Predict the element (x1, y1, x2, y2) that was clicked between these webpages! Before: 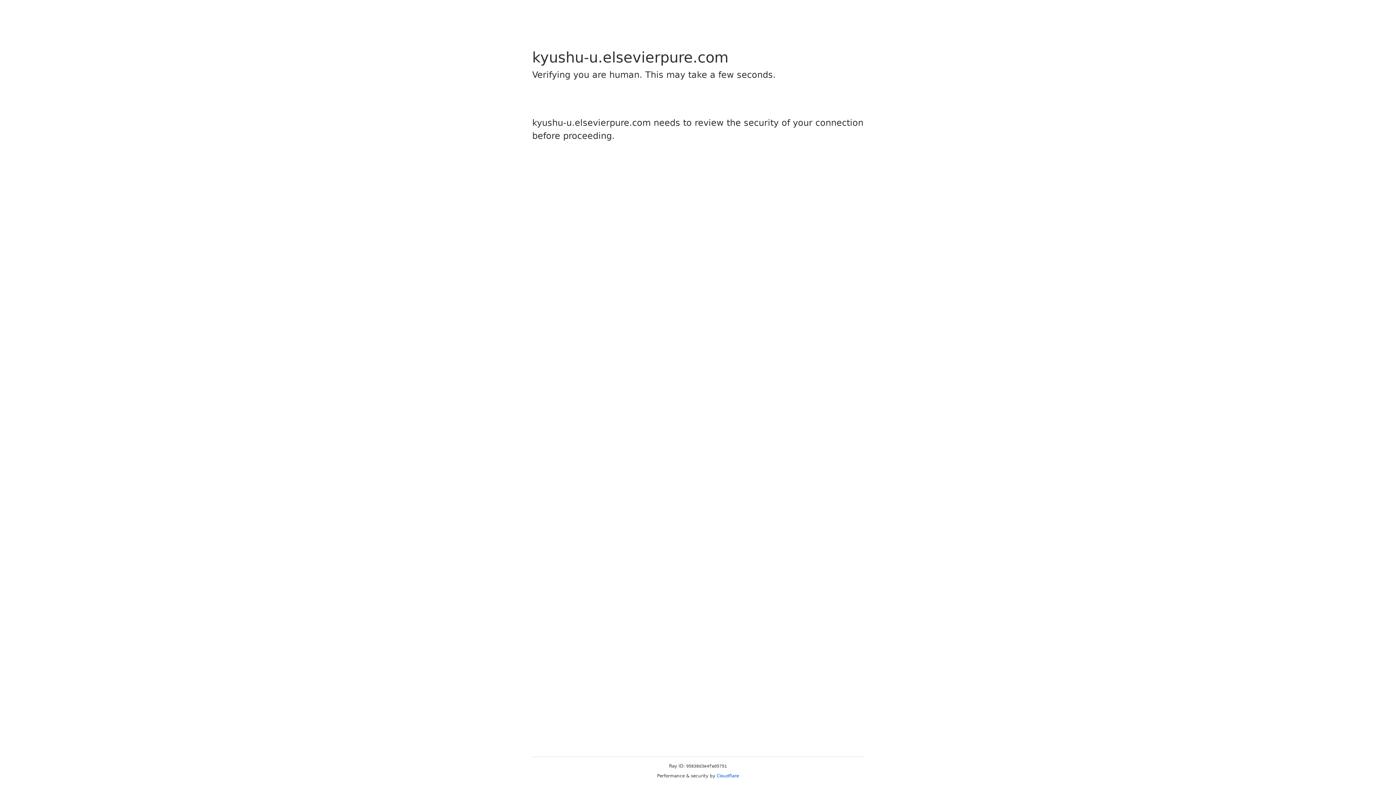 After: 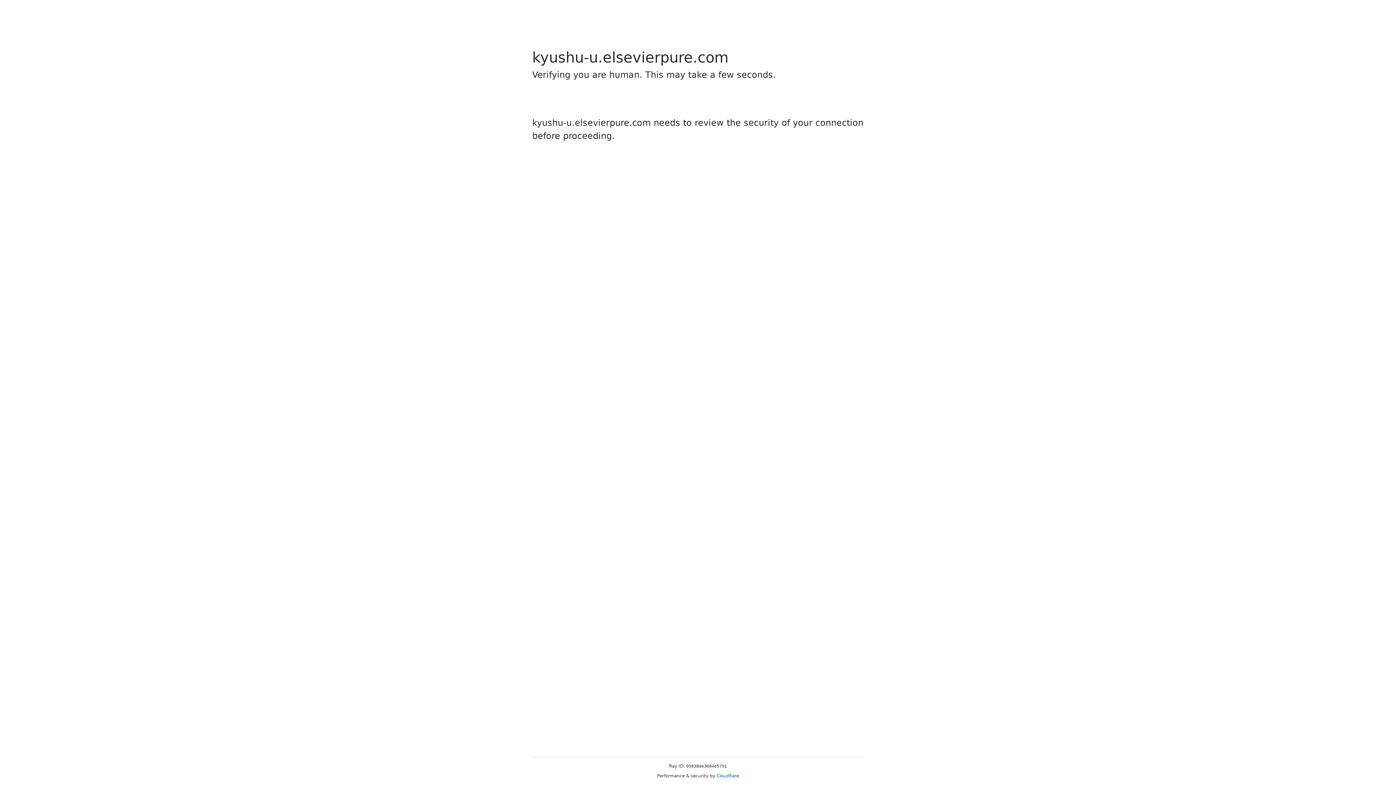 Action: label: Cloudflare bbox: (716, 773, 739, 778)